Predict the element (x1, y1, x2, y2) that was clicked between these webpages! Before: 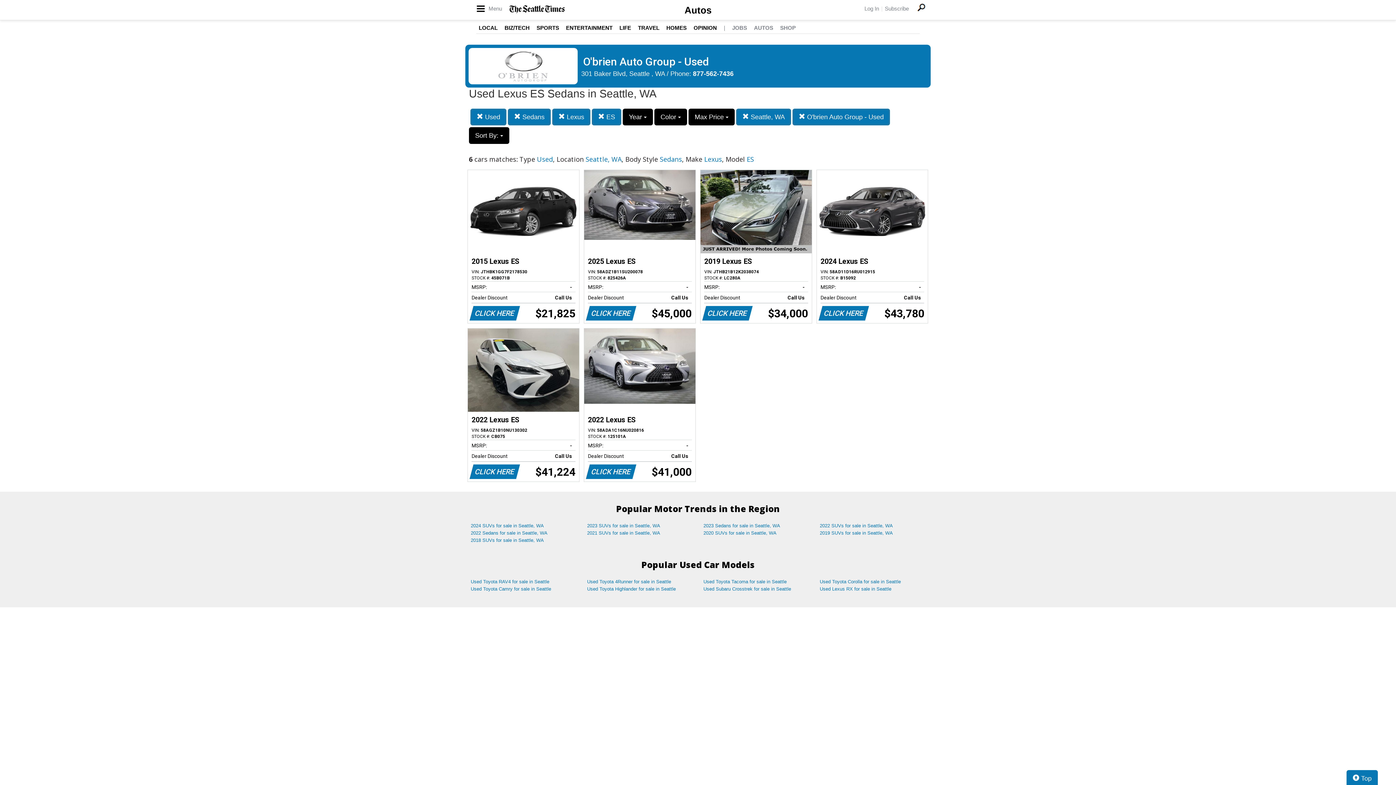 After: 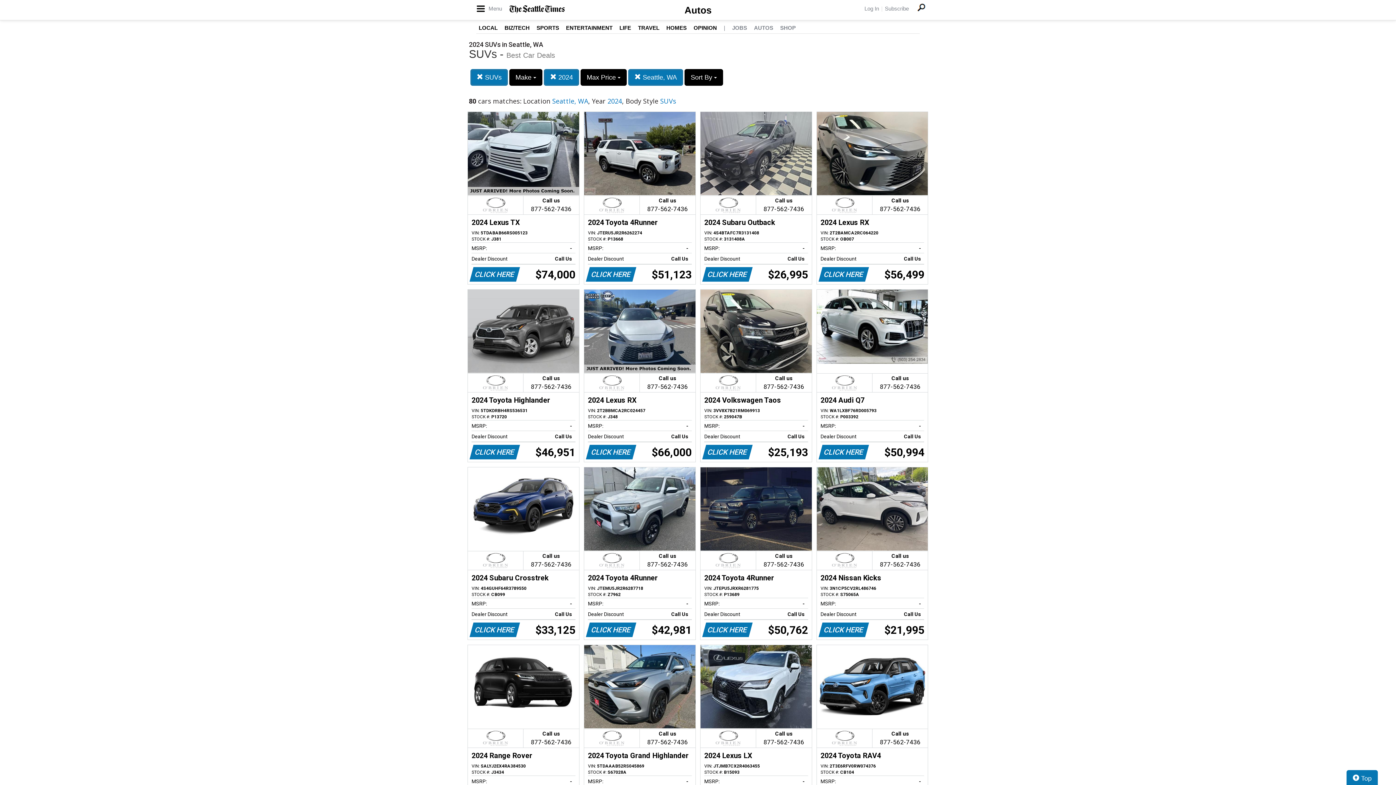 Action: label: 2024 SUVs for sale in Seattle, WA bbox: (465, 522, 581, 529)